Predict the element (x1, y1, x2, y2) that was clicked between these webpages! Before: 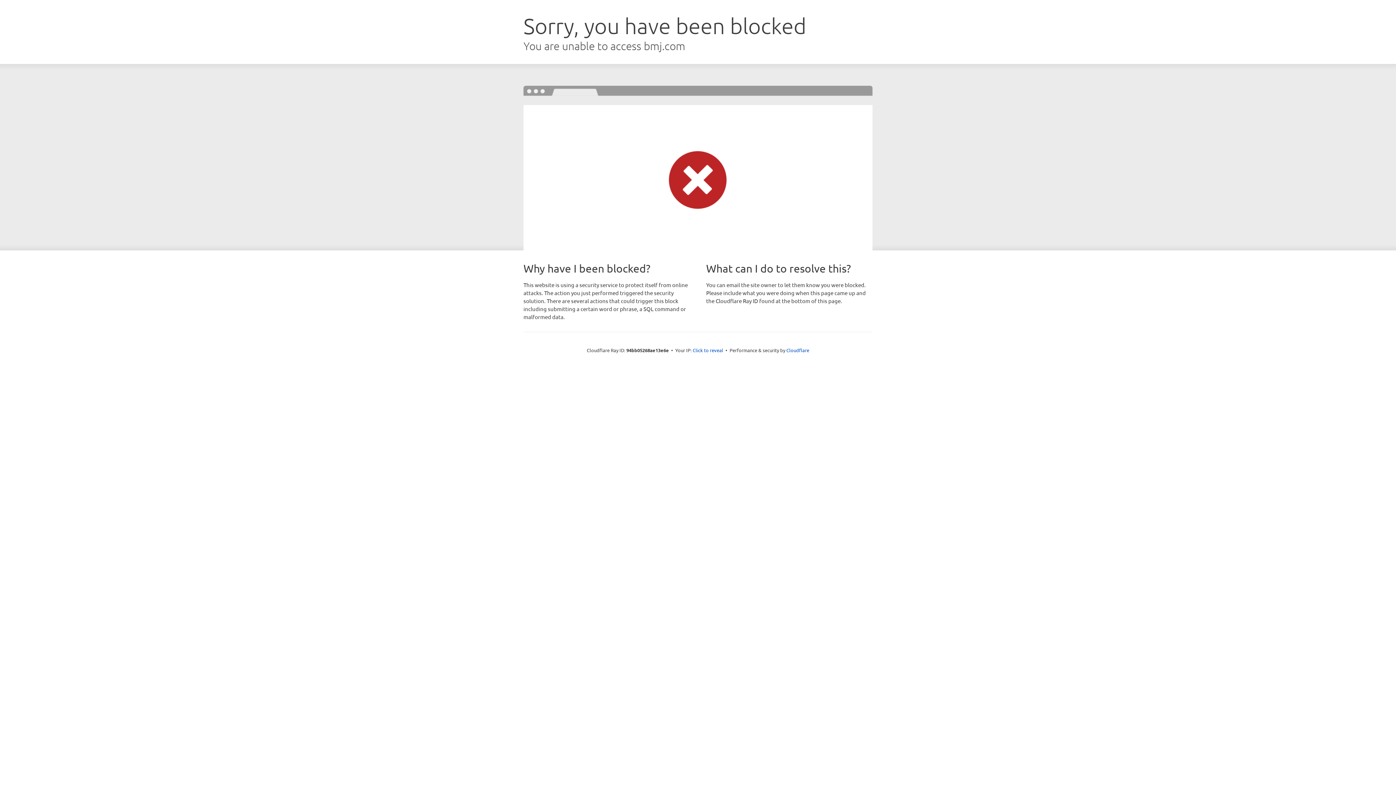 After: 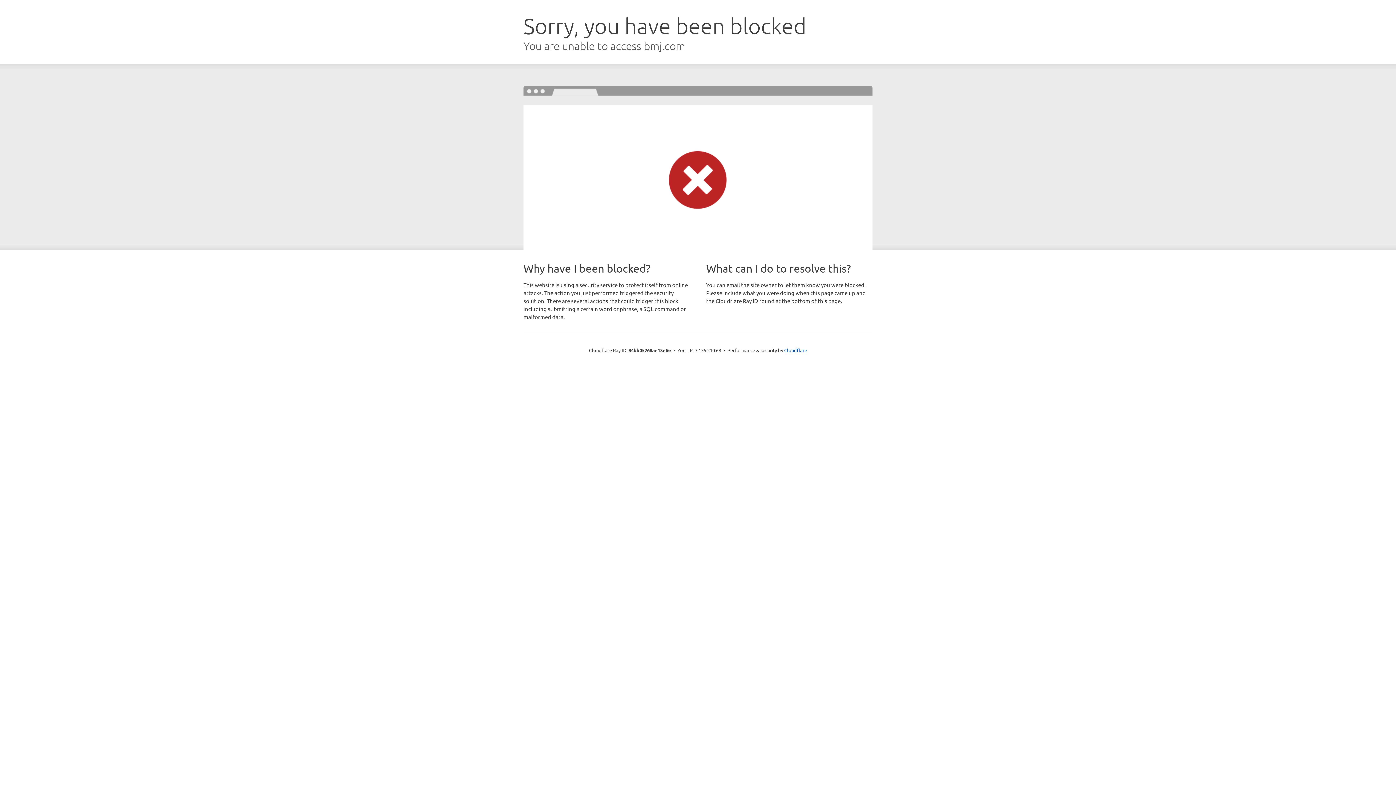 Action: bbox: (692, 346, 723, 353) label: Click to reveal